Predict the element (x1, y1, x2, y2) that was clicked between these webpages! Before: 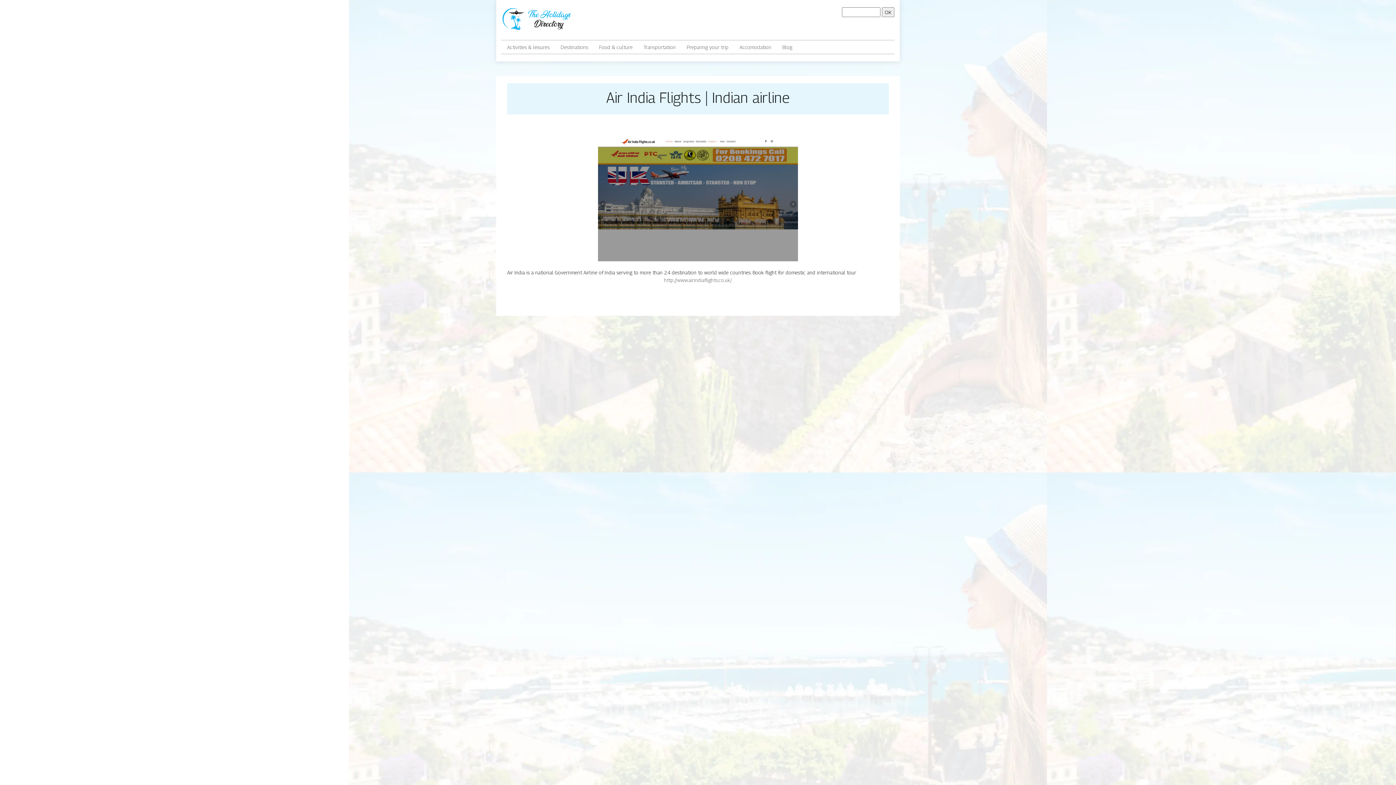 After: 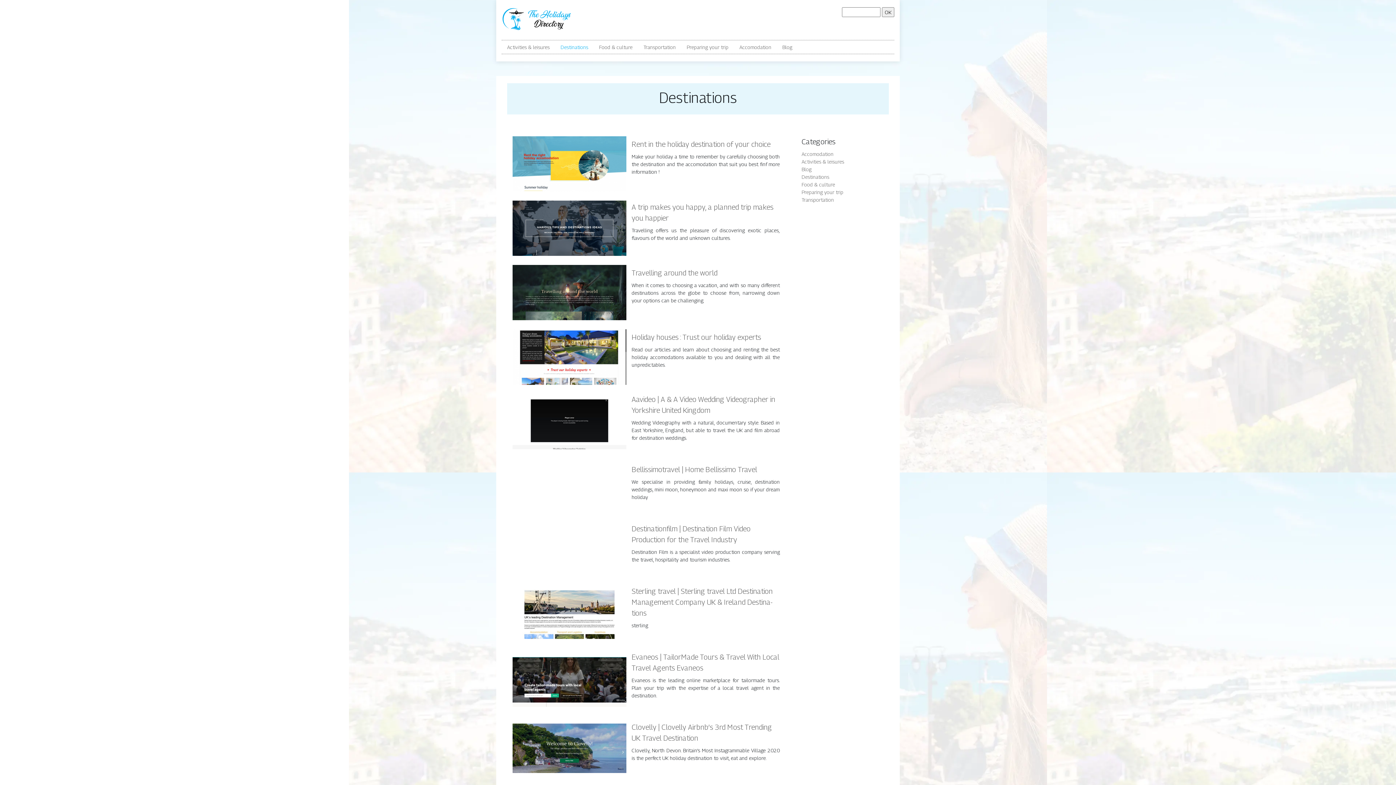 Action: label: Destinations bbox: (560, 43, 588, 50)